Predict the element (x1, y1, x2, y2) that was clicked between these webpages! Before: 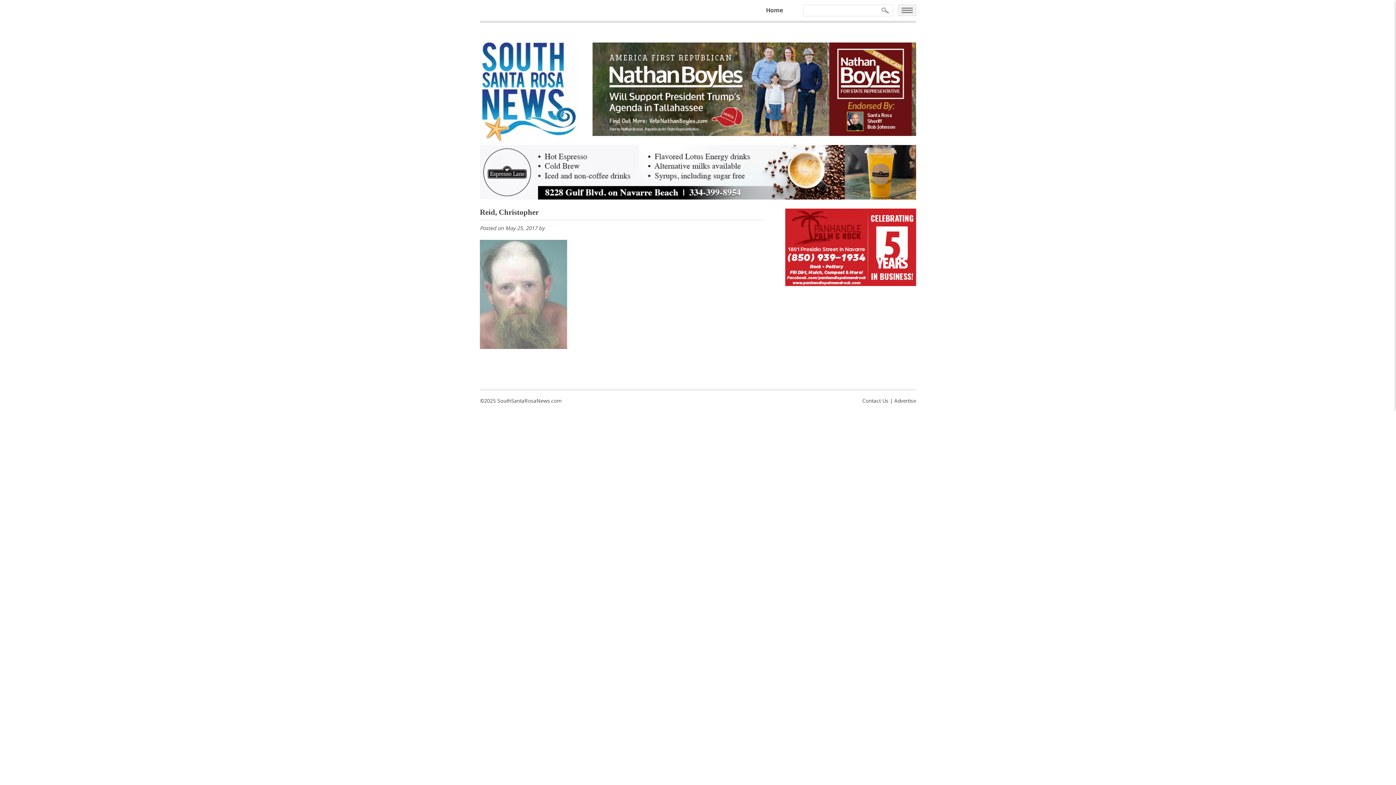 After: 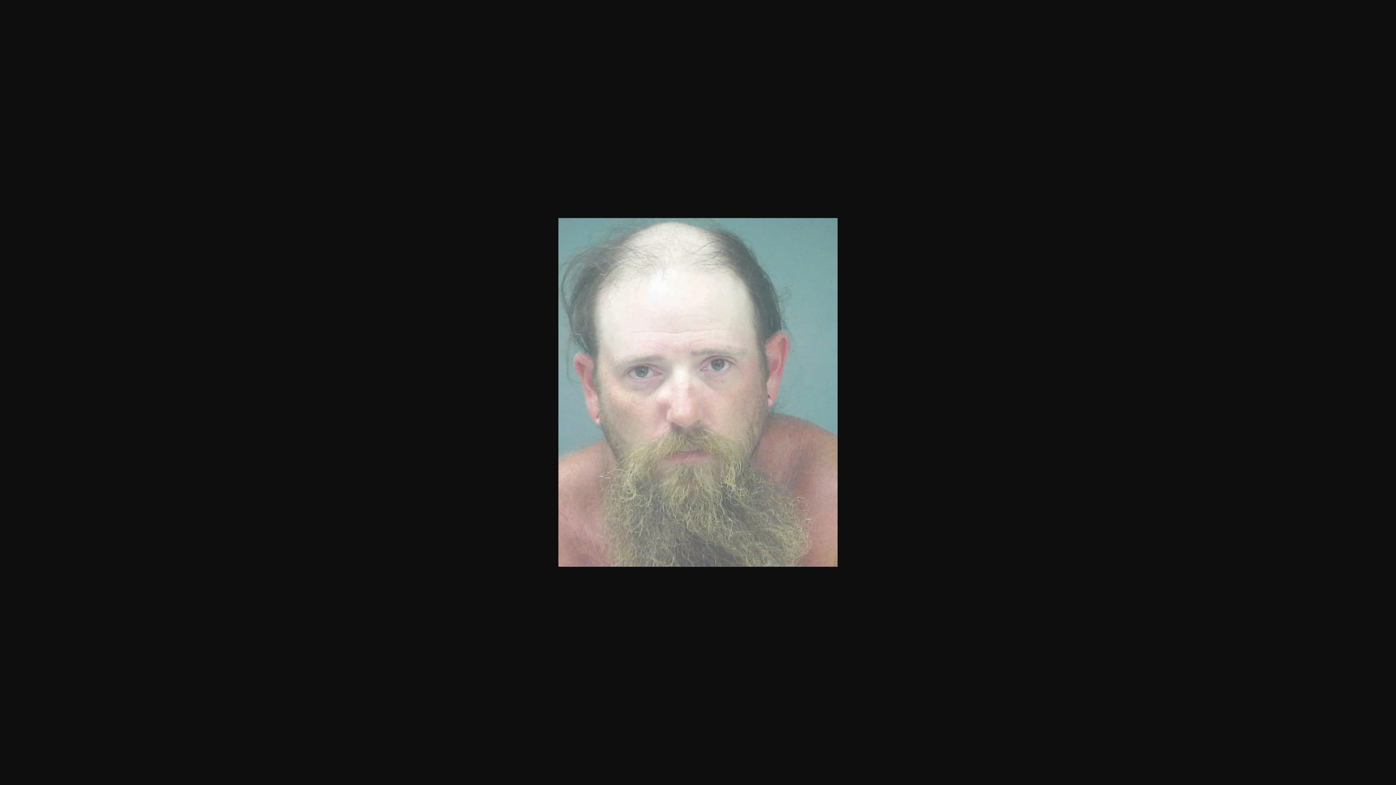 Action: bbox: (480, 240, 567, 248)